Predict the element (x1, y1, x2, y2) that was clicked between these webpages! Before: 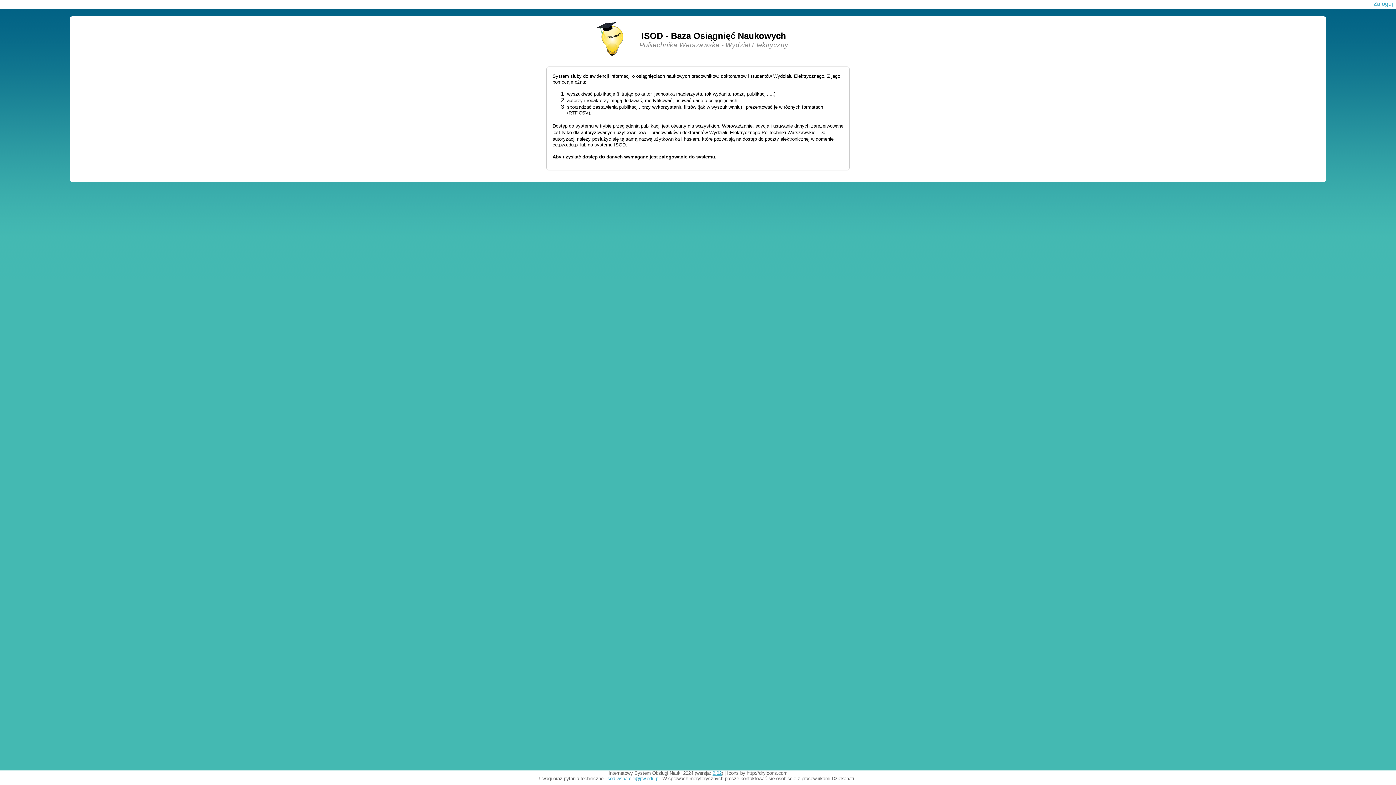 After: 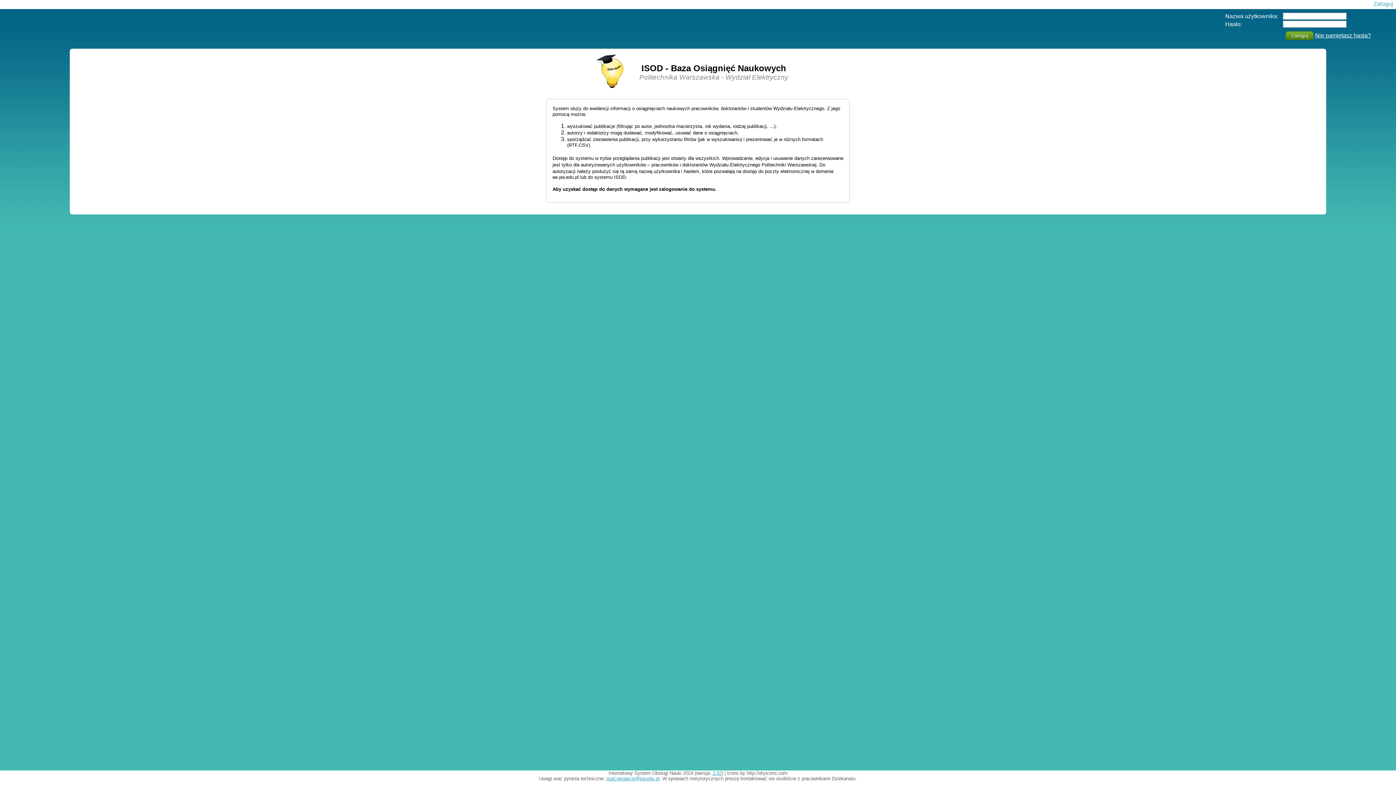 Action: bbox: (1373, 0, 1393, 6) label: Zaloguj